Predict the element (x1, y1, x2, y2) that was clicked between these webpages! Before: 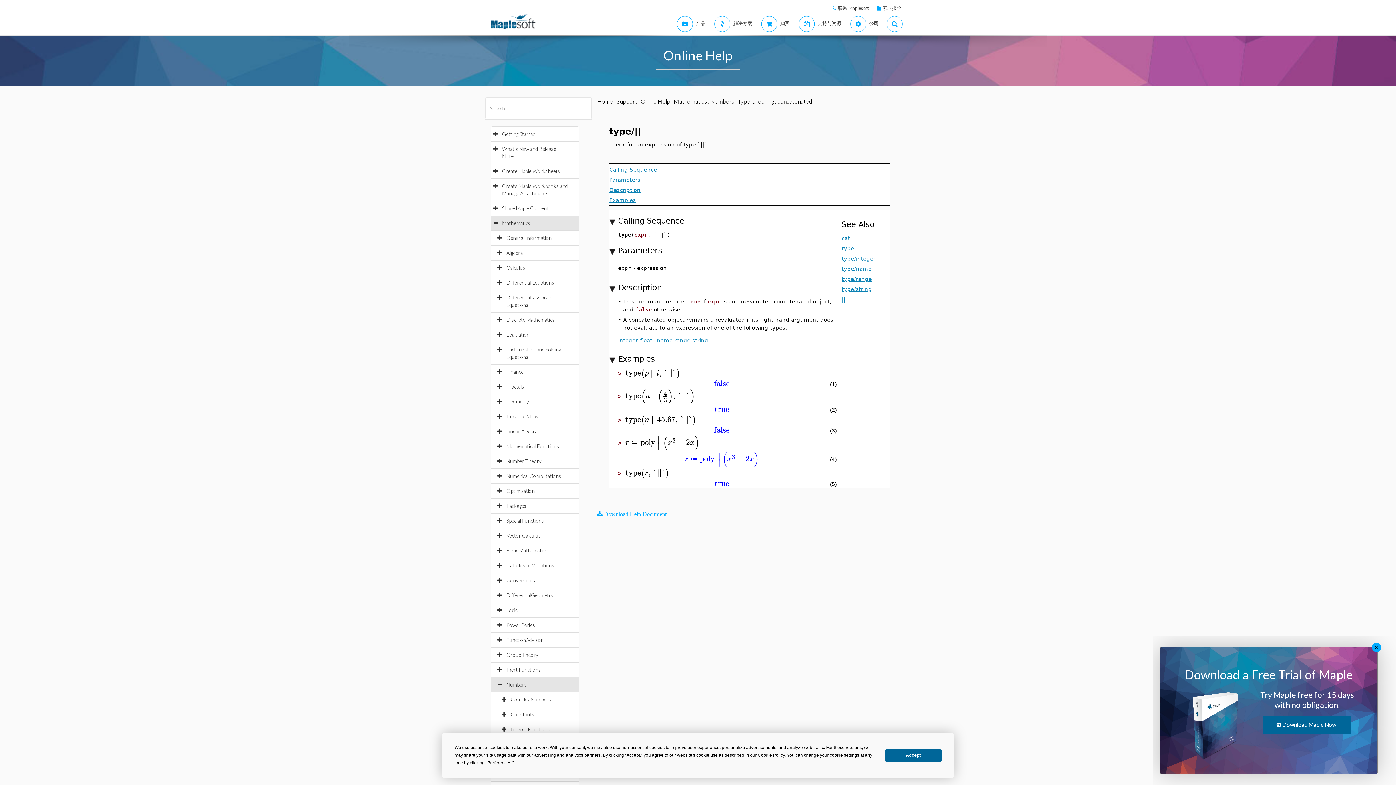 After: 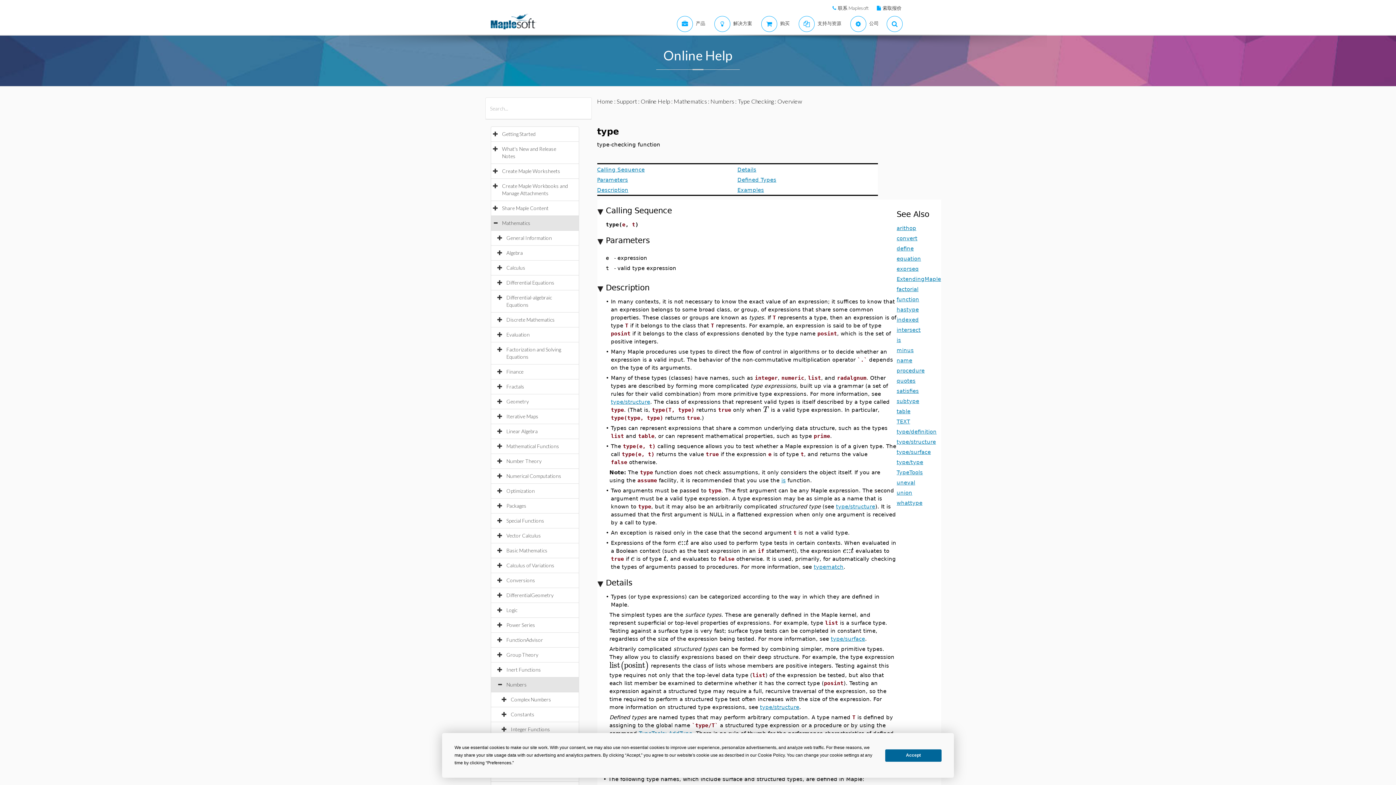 Action: bbox: (841, 244, 854, 251) label: type